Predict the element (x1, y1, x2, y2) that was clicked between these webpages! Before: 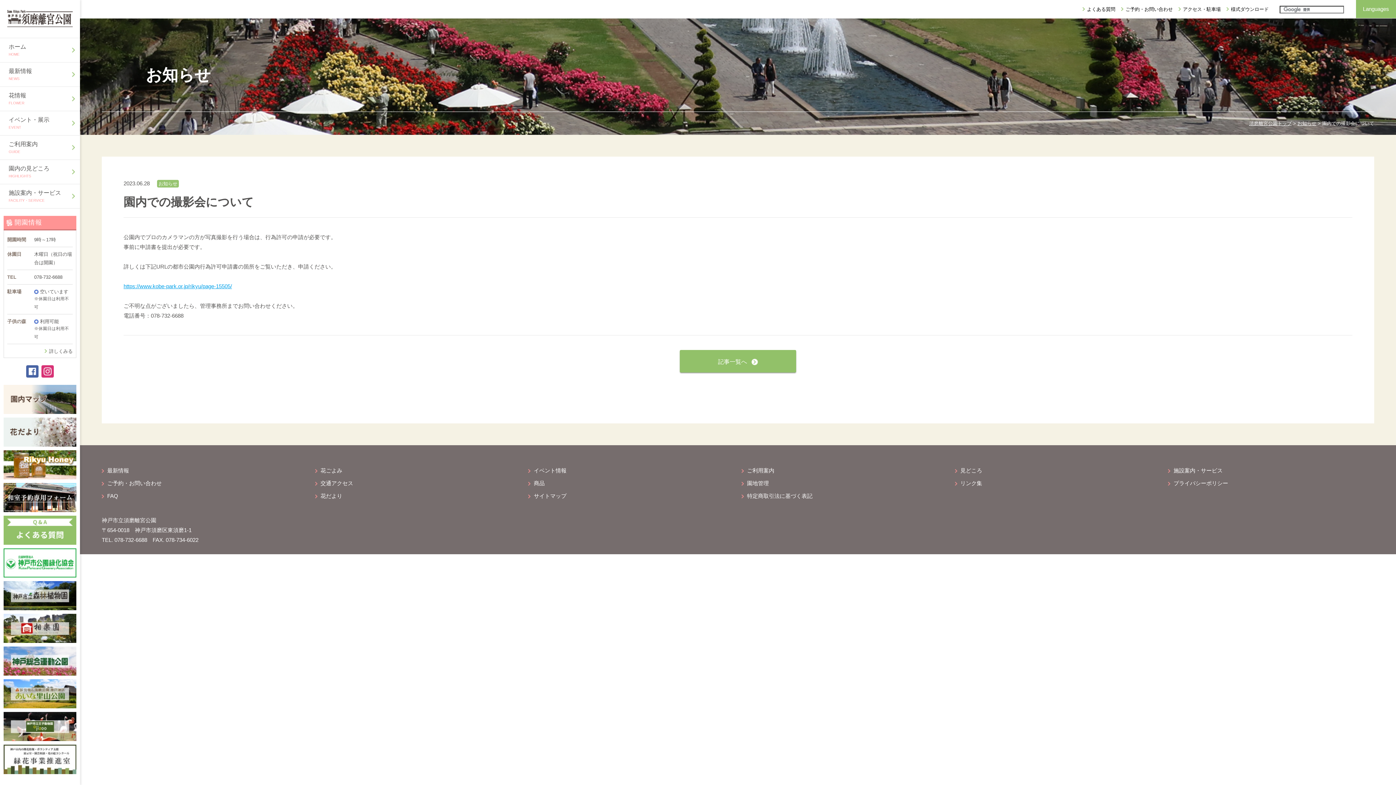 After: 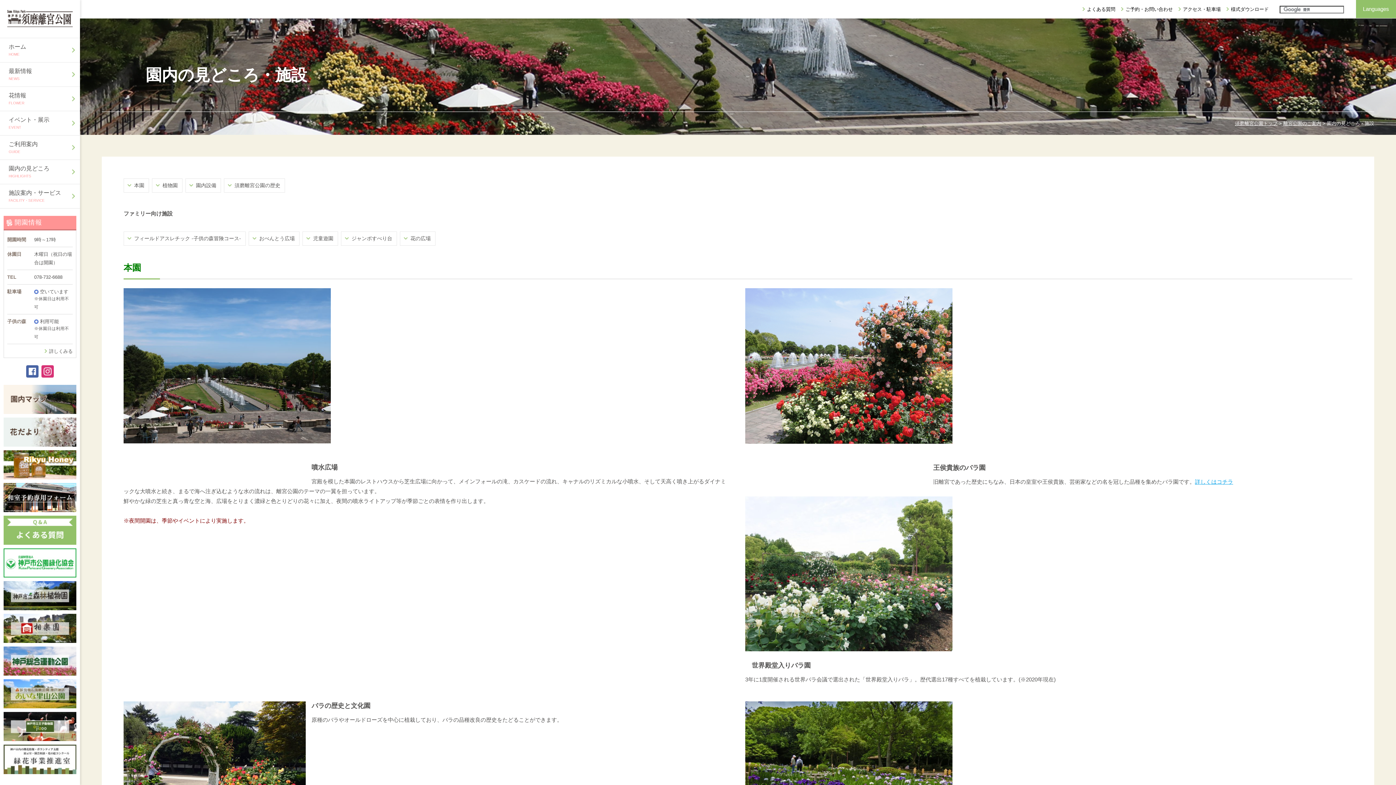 Action: label: 見どころ bbox: (955, 467, 982, 473)